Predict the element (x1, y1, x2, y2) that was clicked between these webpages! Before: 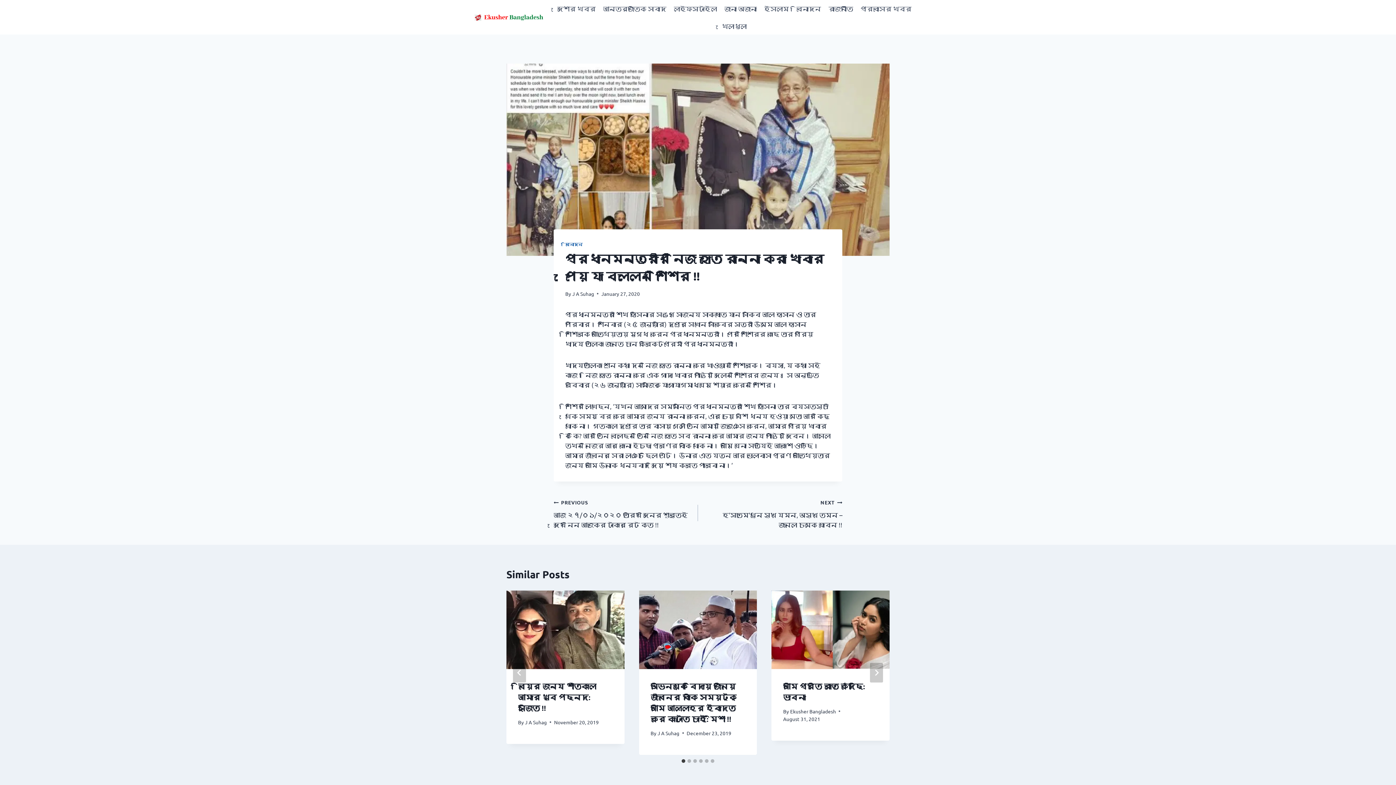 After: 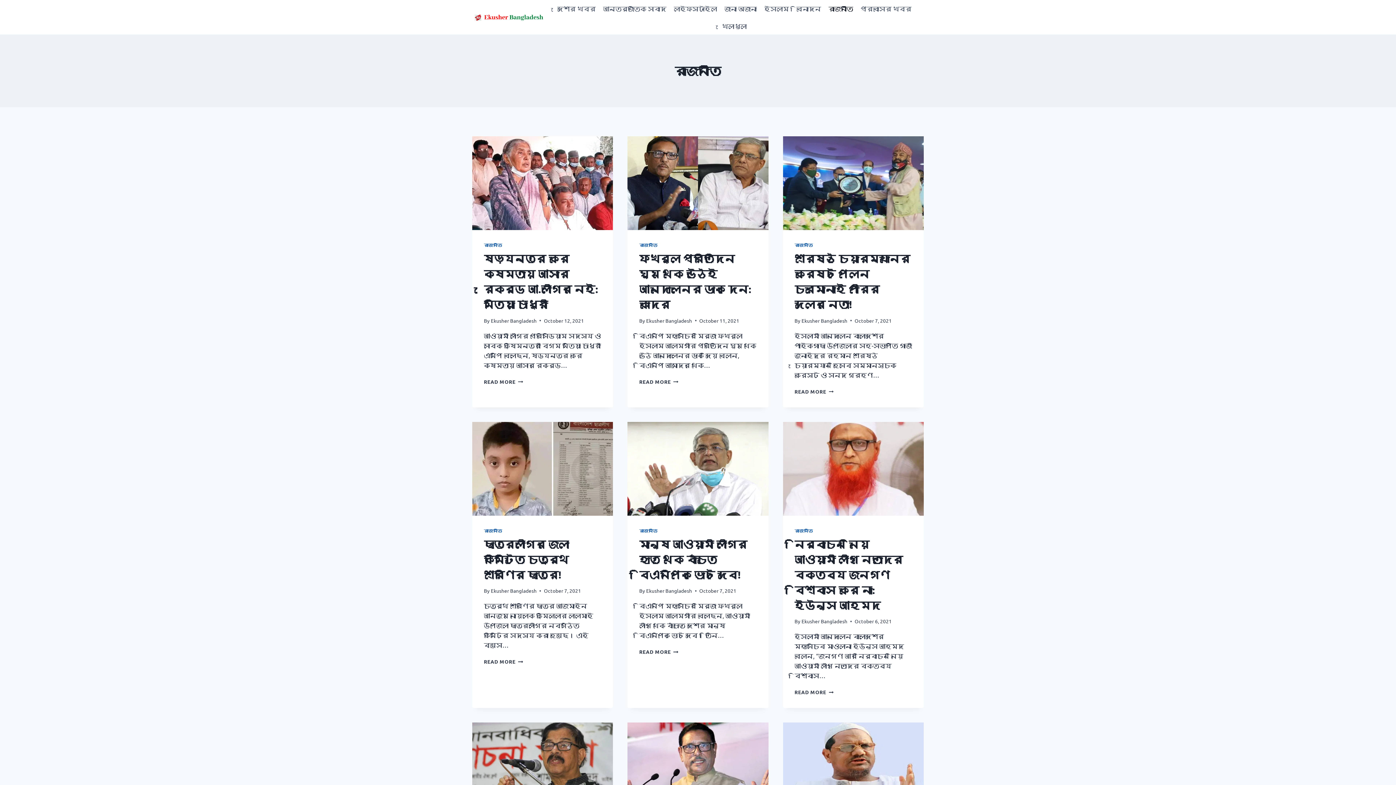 Action: label: রাজনীতি bbox: (825, 0, 857, 17)